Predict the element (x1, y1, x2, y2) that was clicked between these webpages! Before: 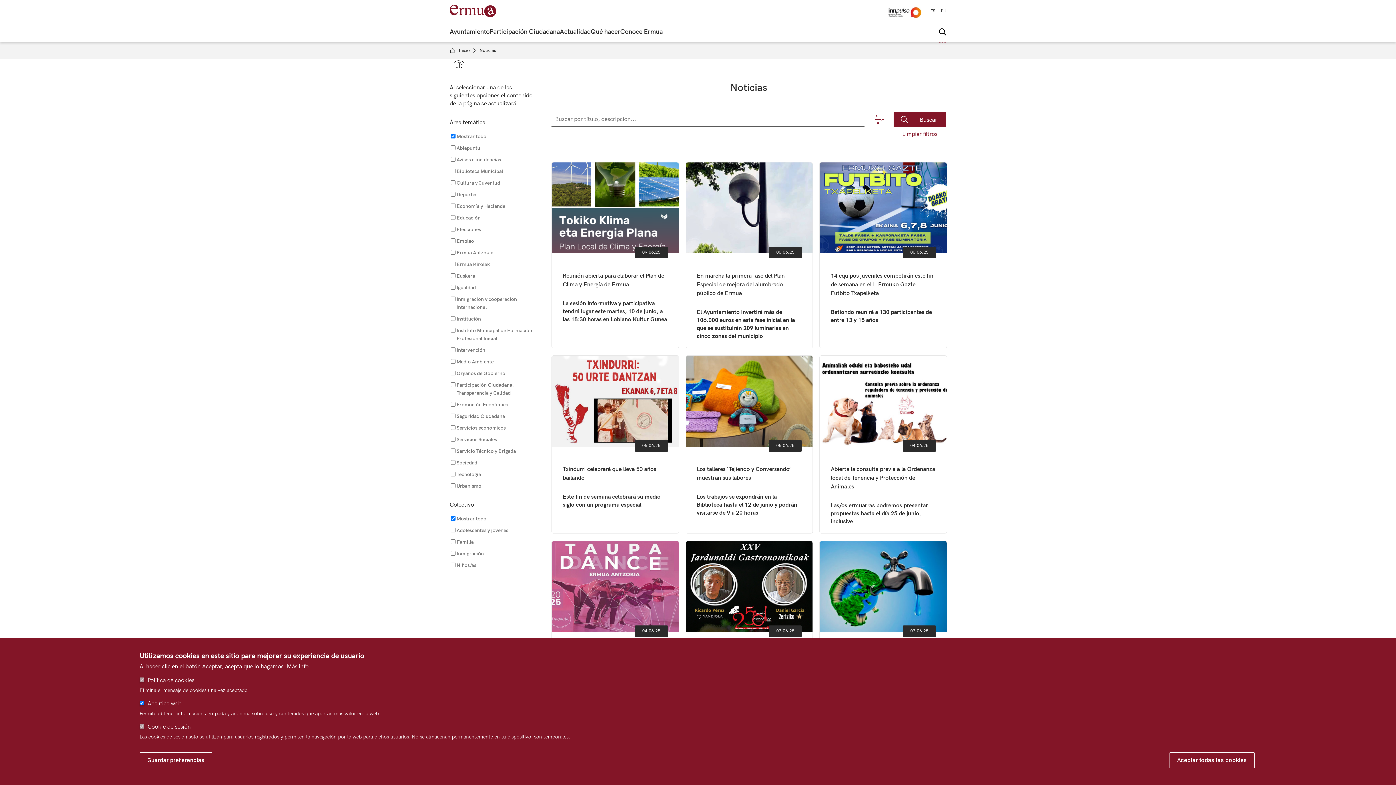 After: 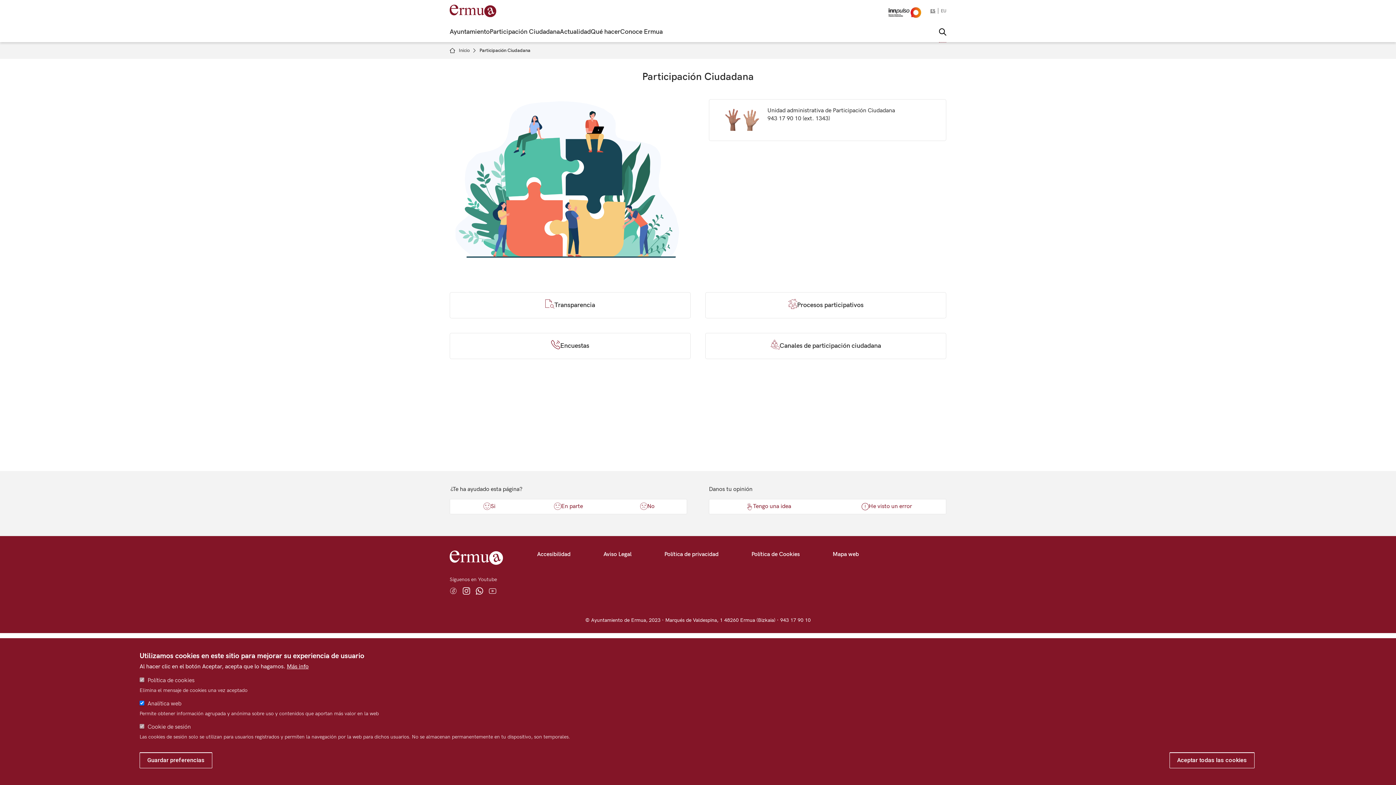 Action: bbox: (489, 28, 560, 35) label: Participación Ciudadana